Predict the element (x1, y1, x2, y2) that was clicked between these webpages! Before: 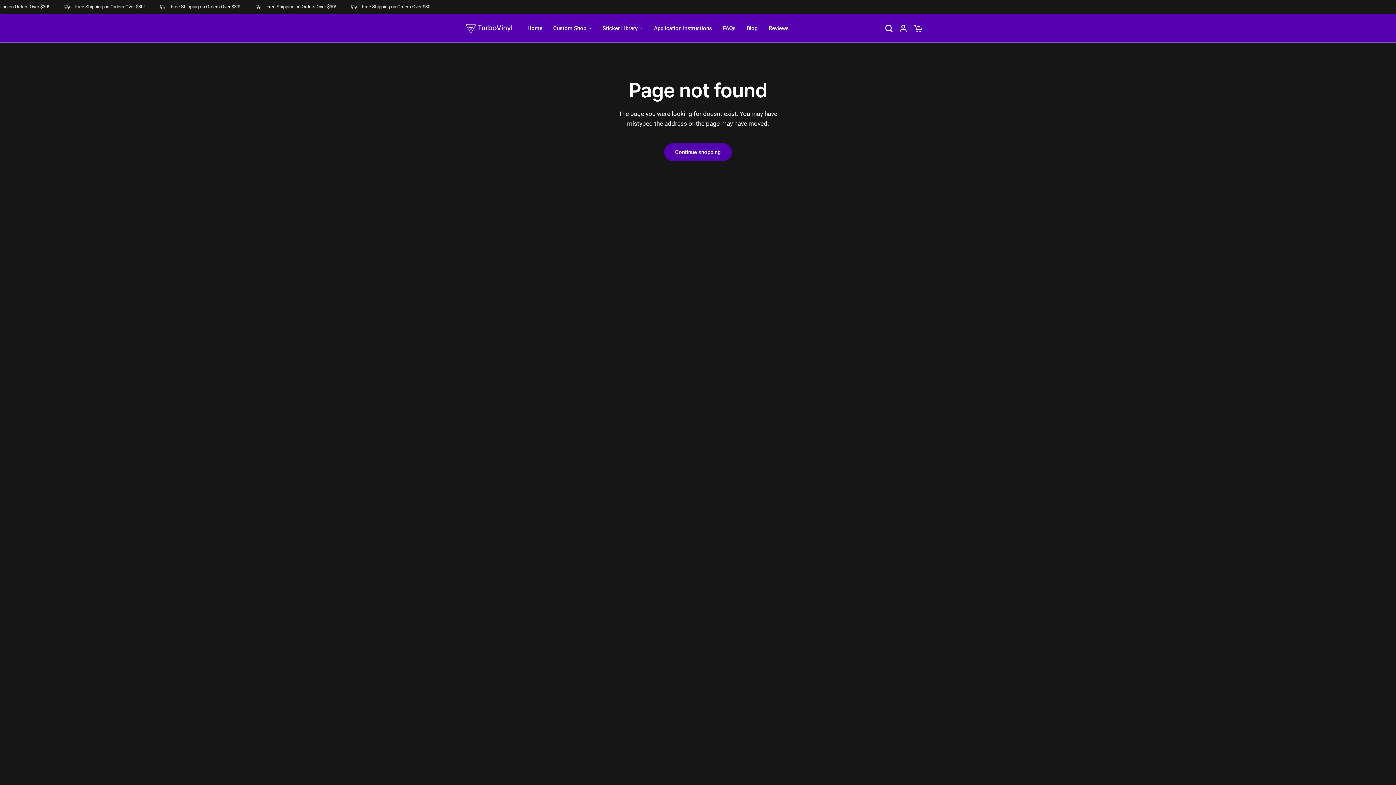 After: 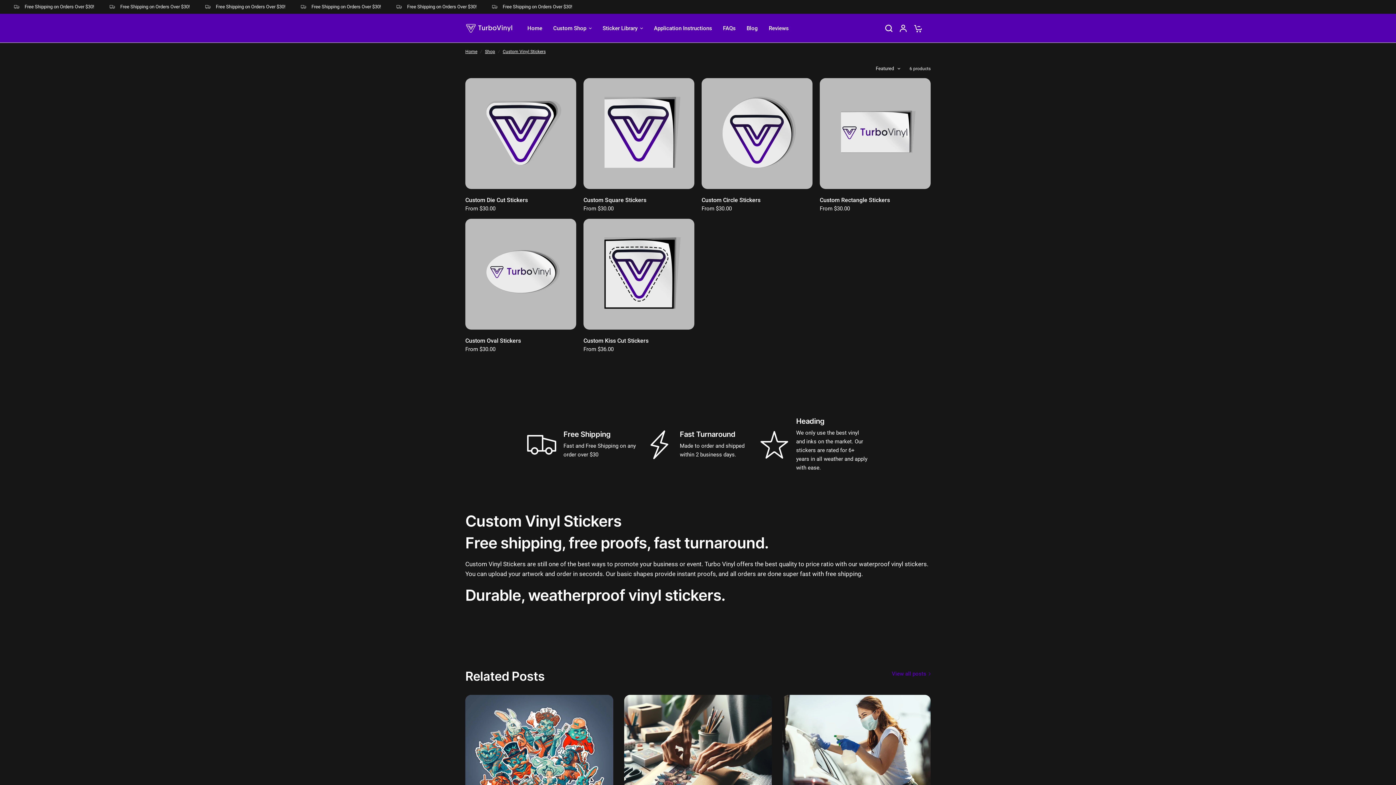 Action: label: Custom Shop bbox: (553, 24, 591, 32)